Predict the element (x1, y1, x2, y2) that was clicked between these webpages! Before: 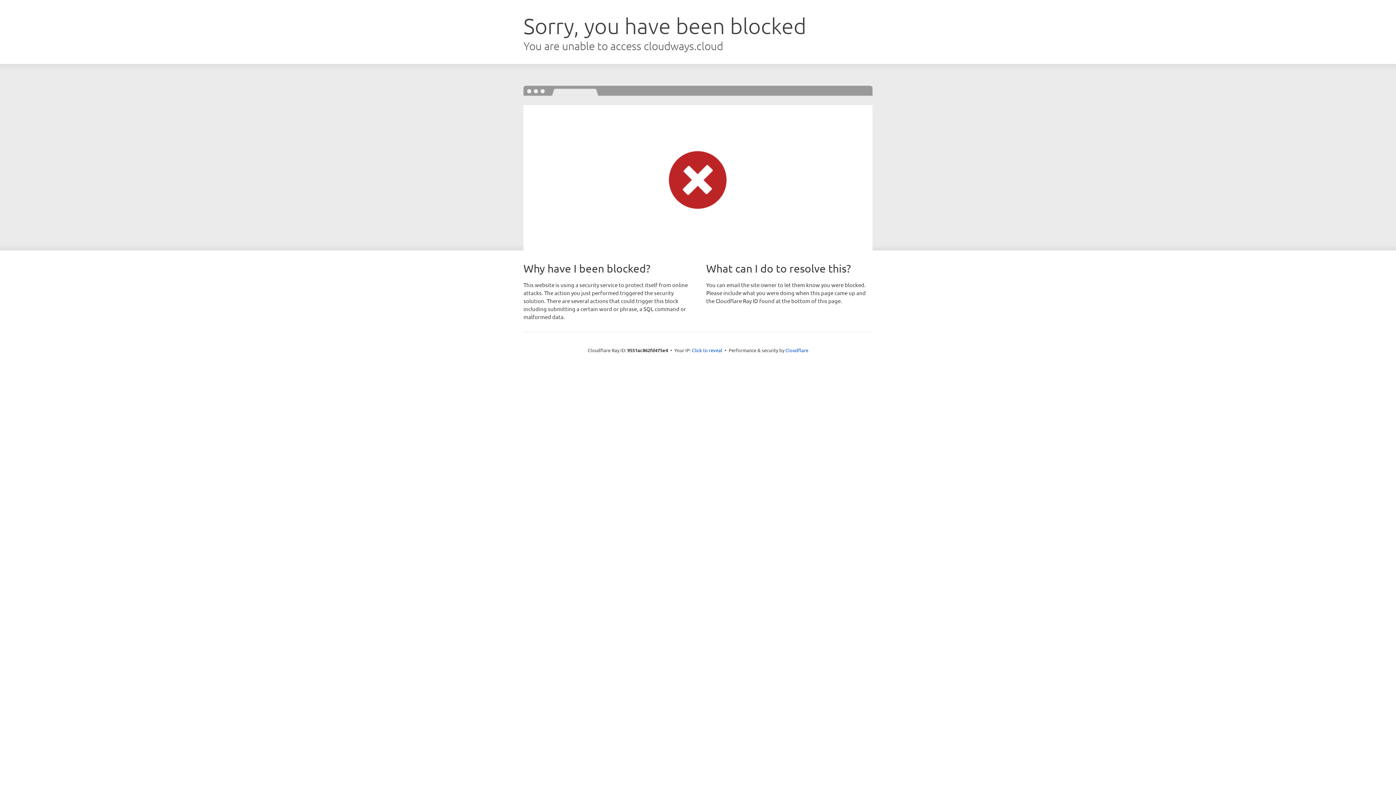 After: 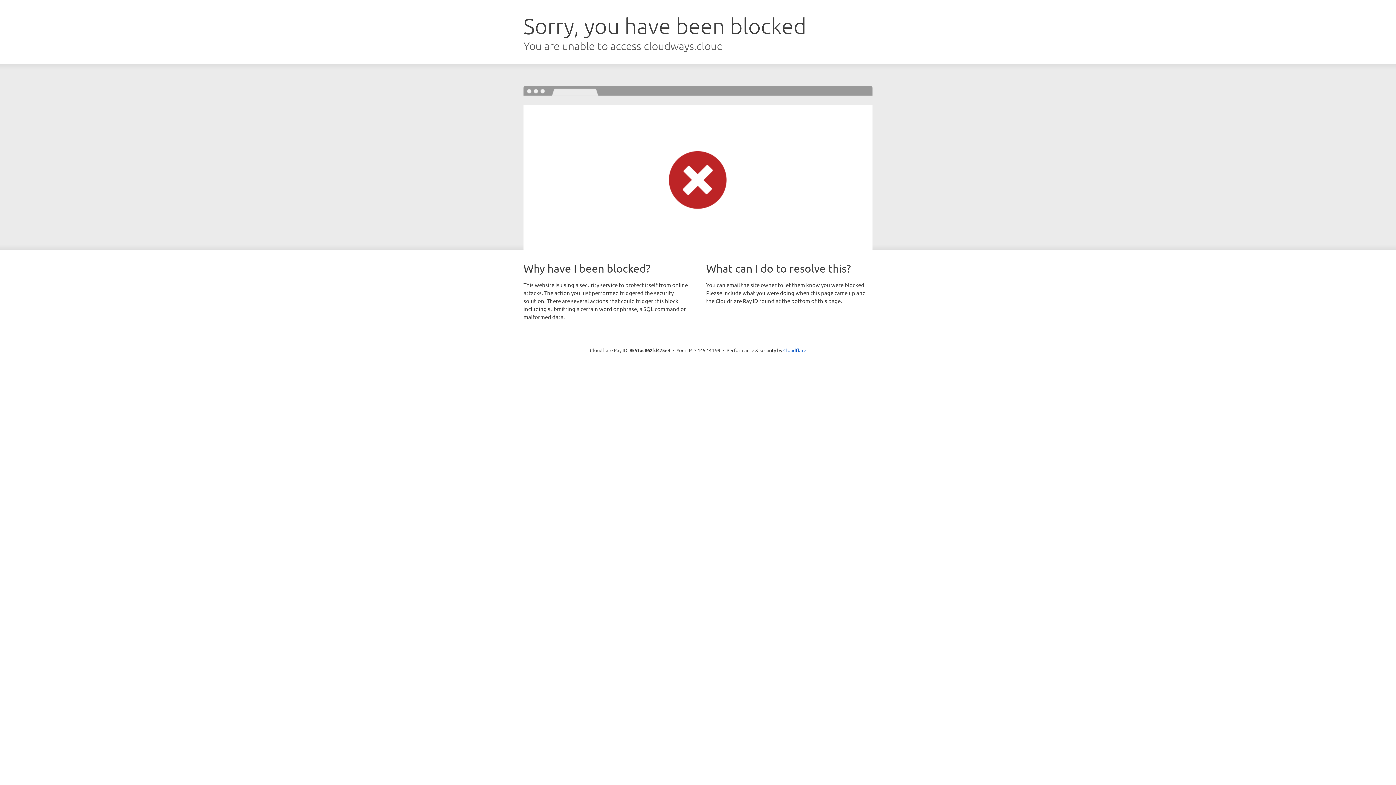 Action: label: Click to reveal bbox: (692, 346, 722, 353)